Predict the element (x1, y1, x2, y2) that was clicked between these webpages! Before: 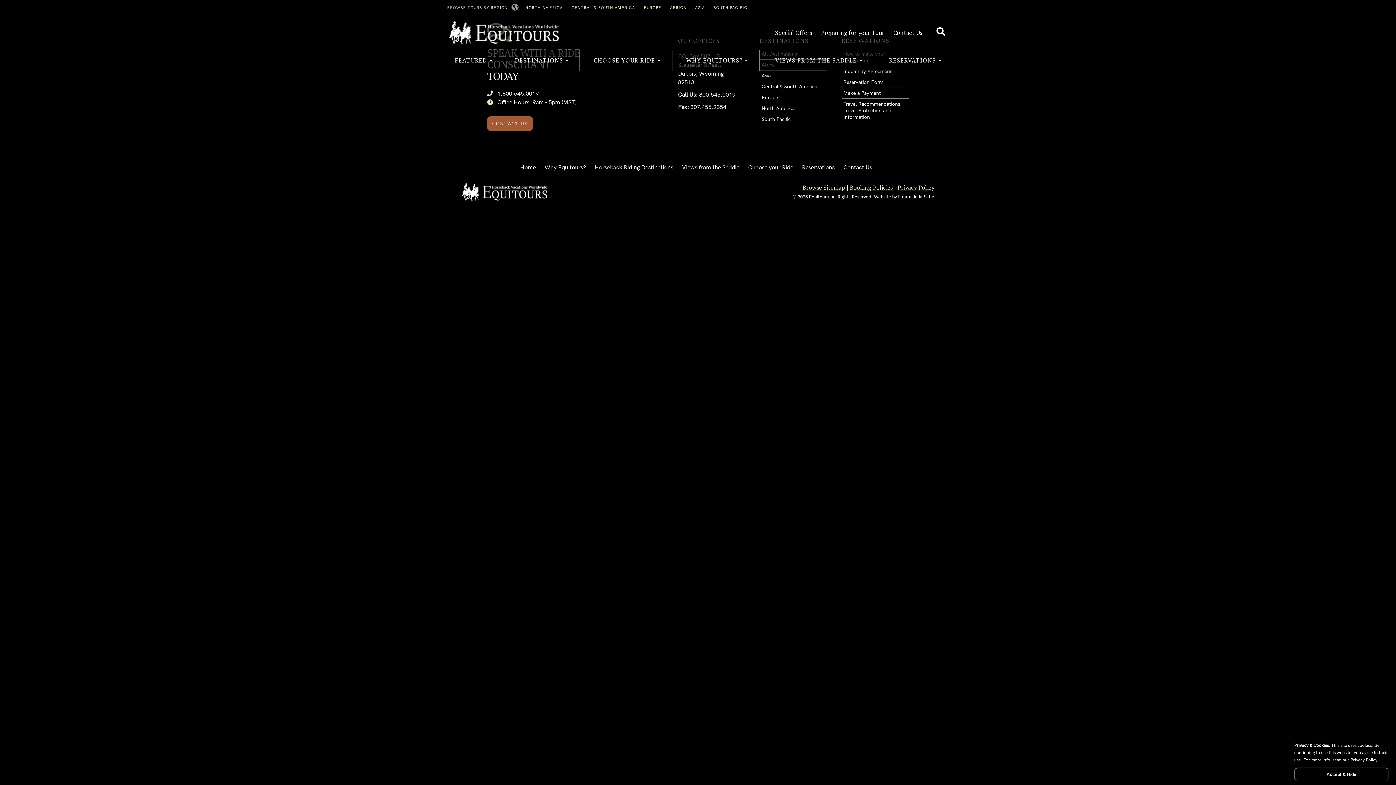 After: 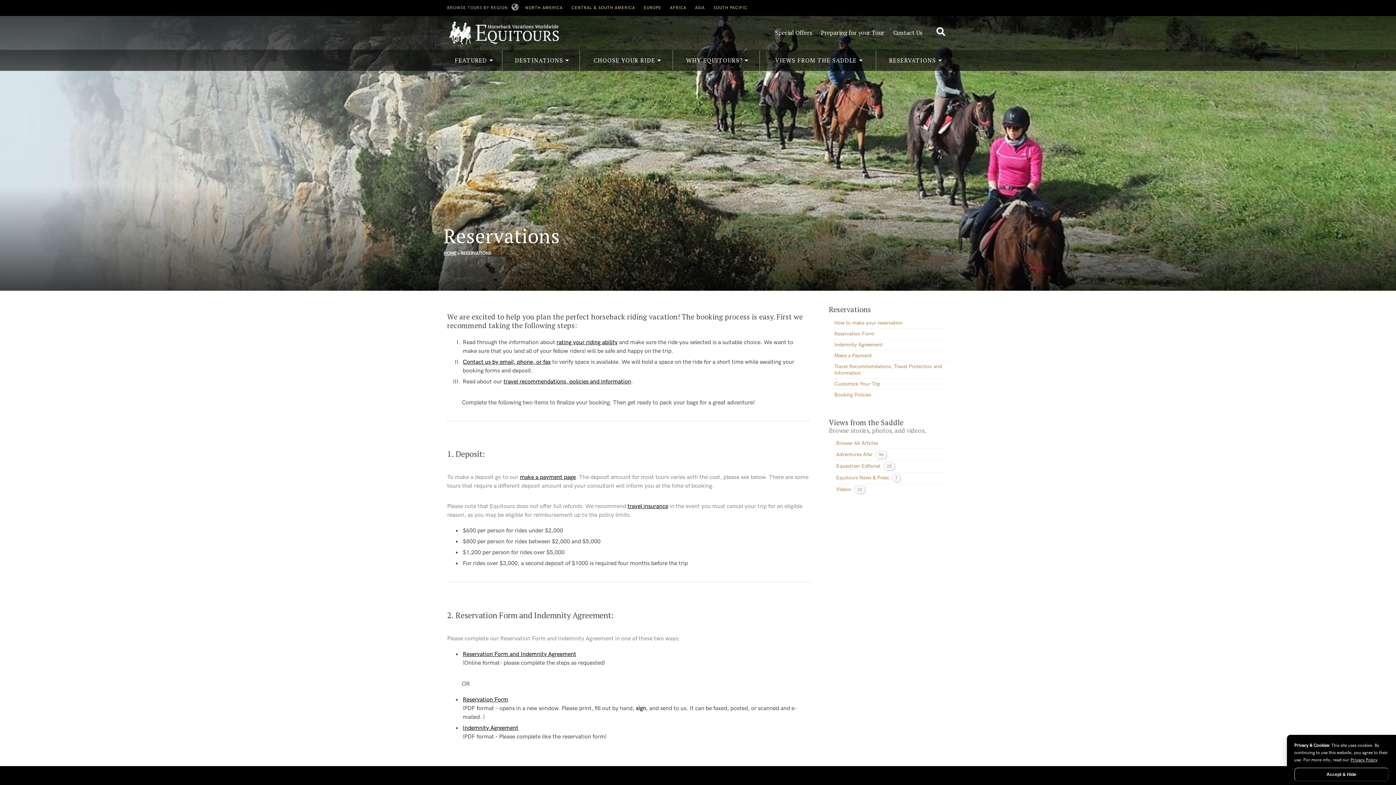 Action: label: Reservations bbox: (802, 164, 834, 171)